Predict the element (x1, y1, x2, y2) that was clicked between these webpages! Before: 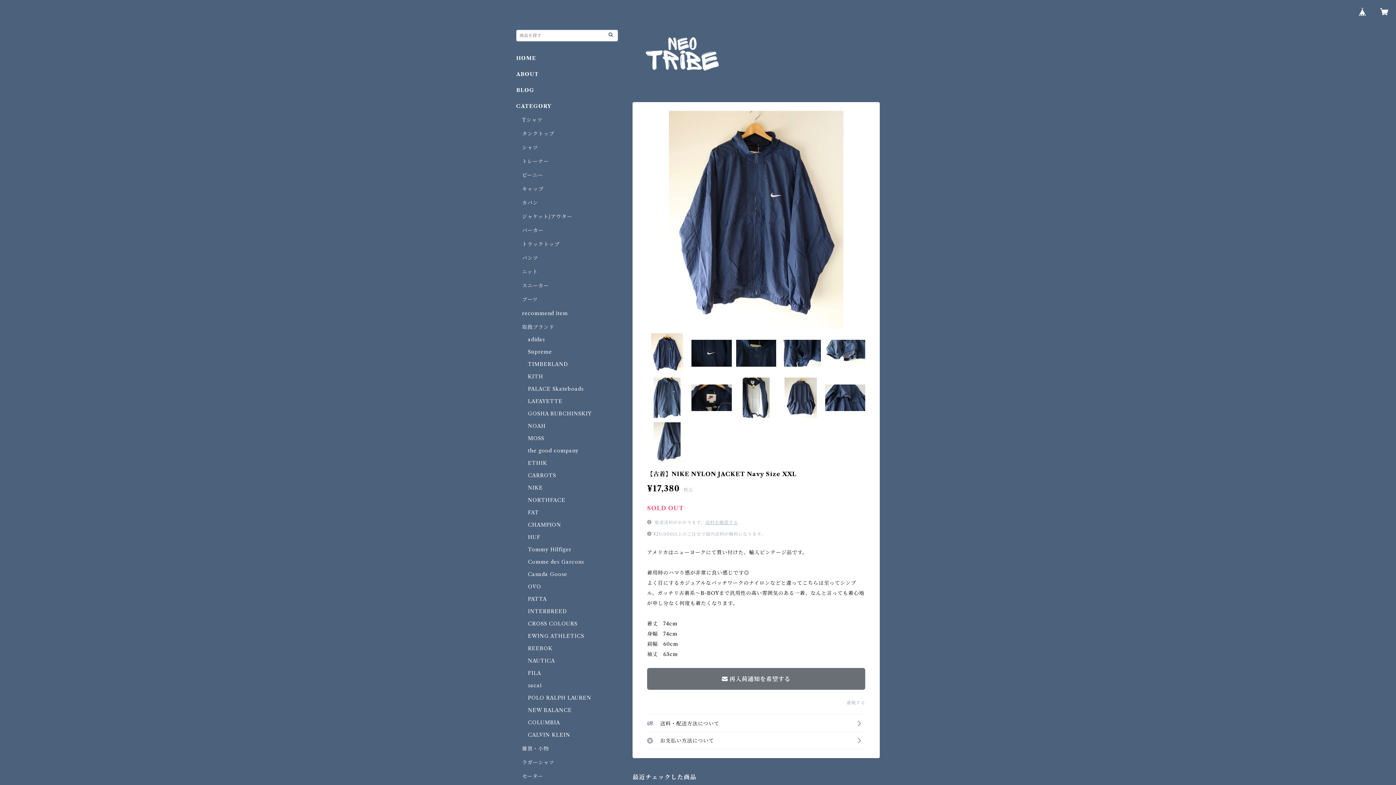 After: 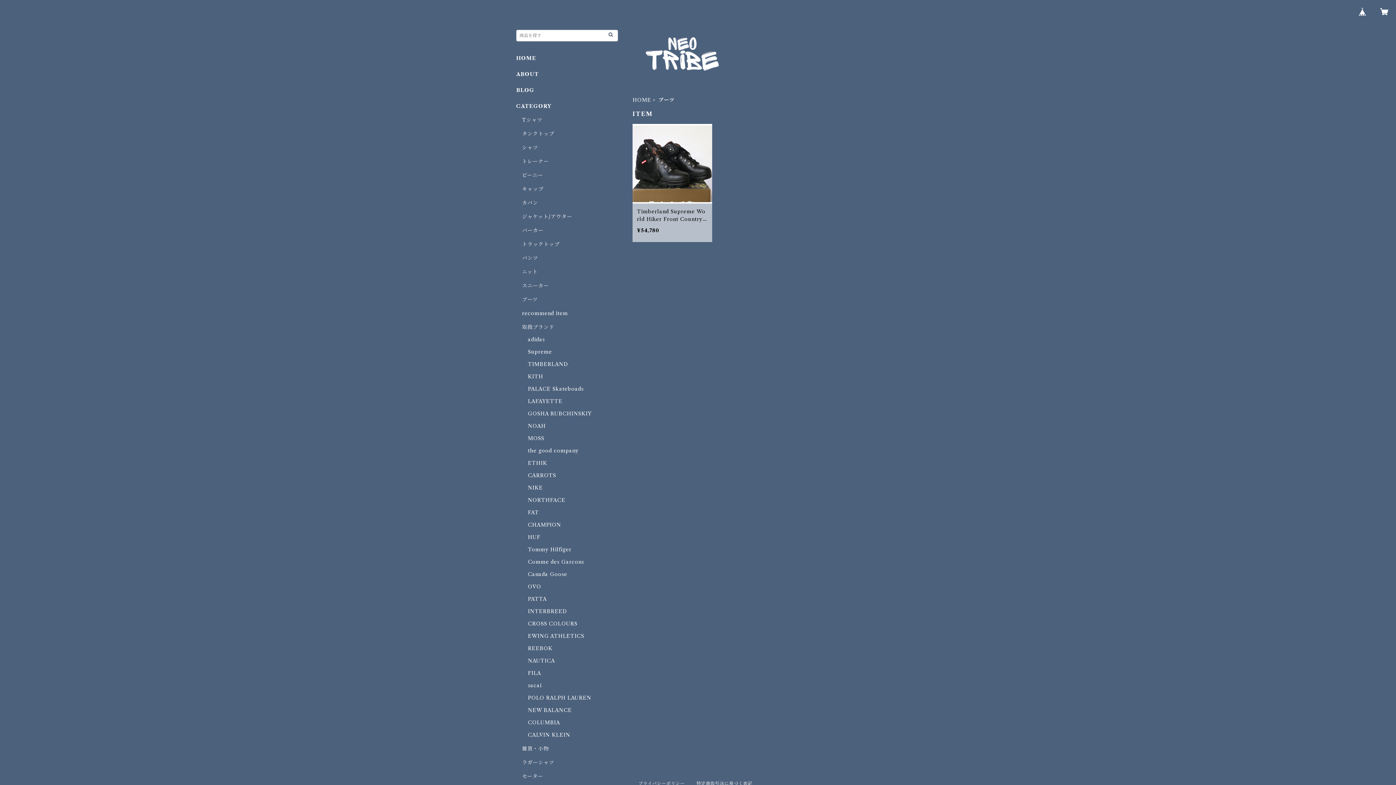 Action: label: ブーツ bbox: (522, 296, 537, 302)